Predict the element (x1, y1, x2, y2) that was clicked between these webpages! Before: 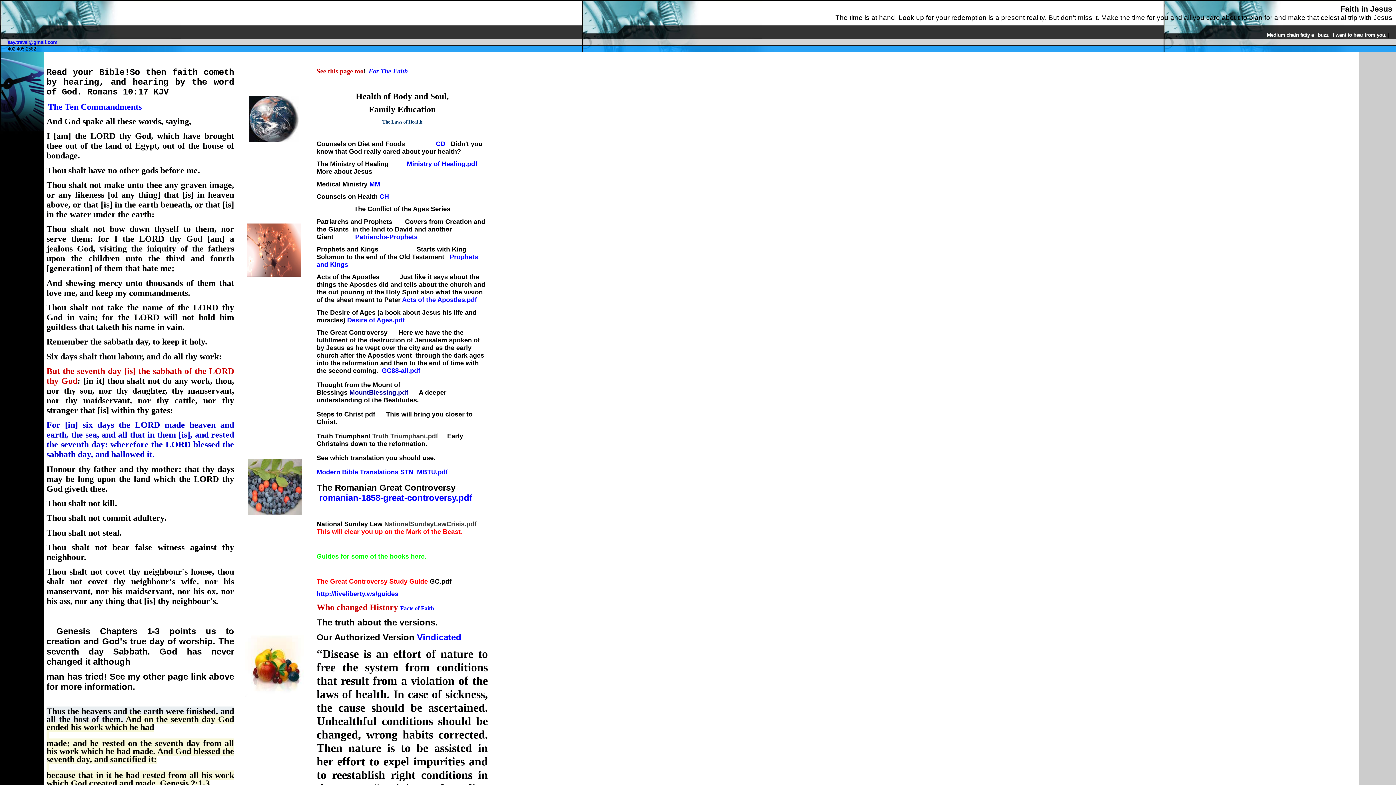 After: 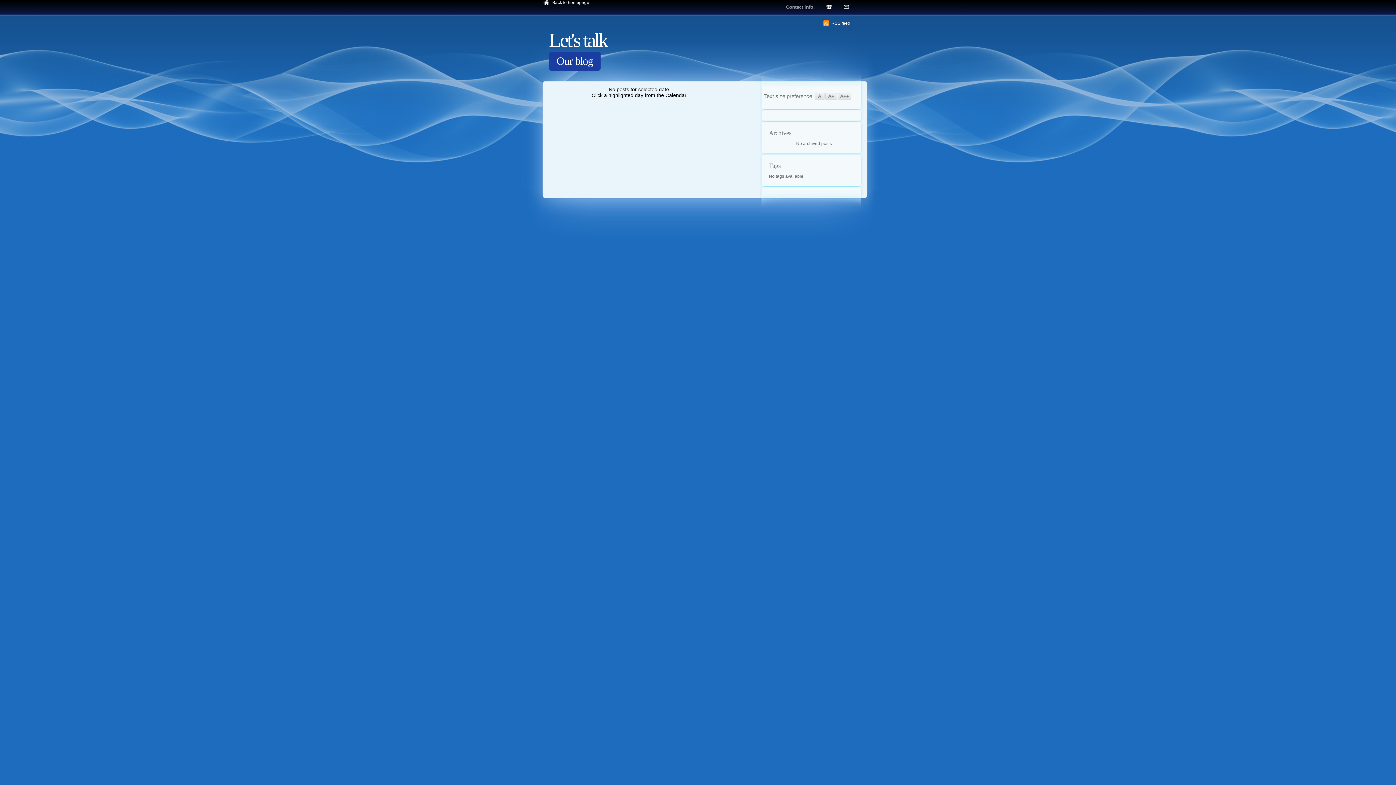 Action: label: I want to hear from you. bbox: (1333, 32, 1386, 37)